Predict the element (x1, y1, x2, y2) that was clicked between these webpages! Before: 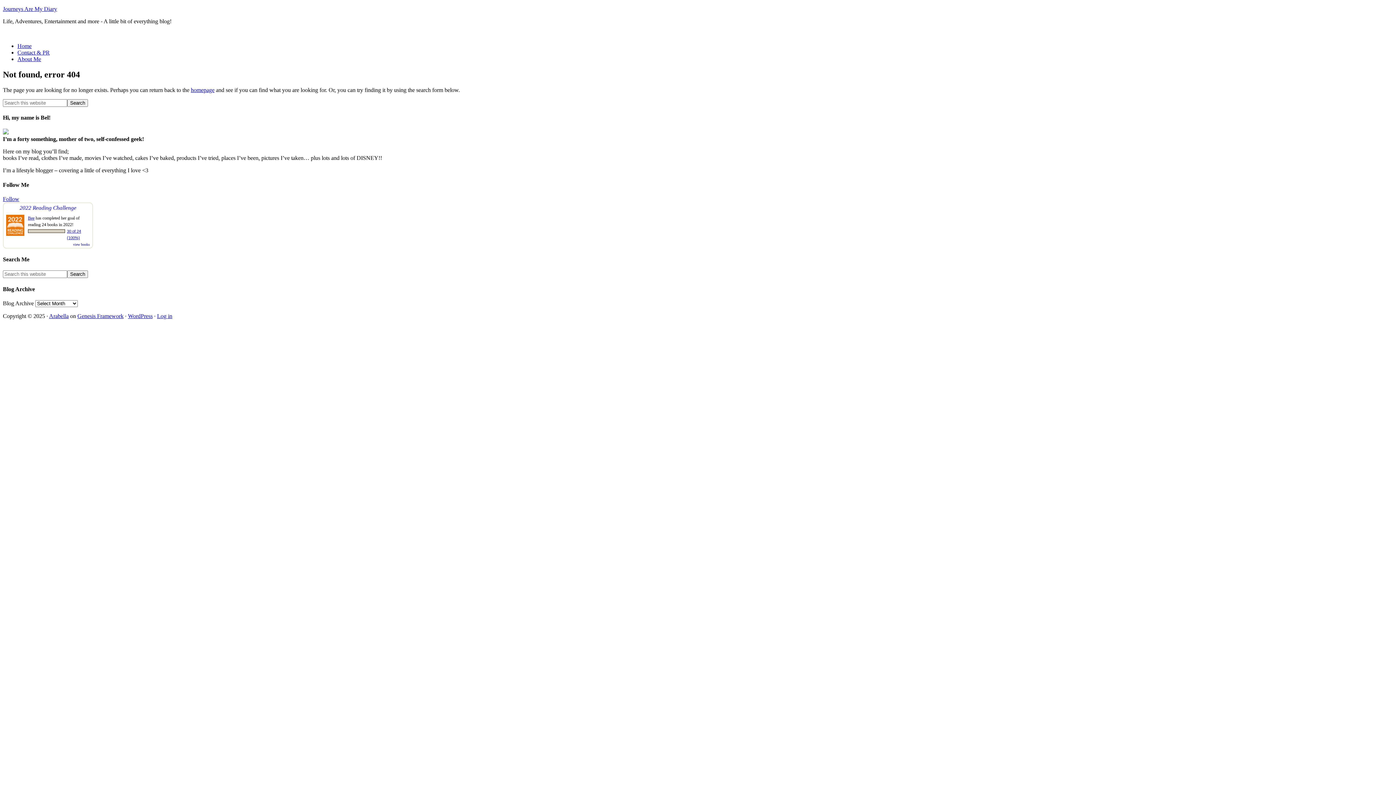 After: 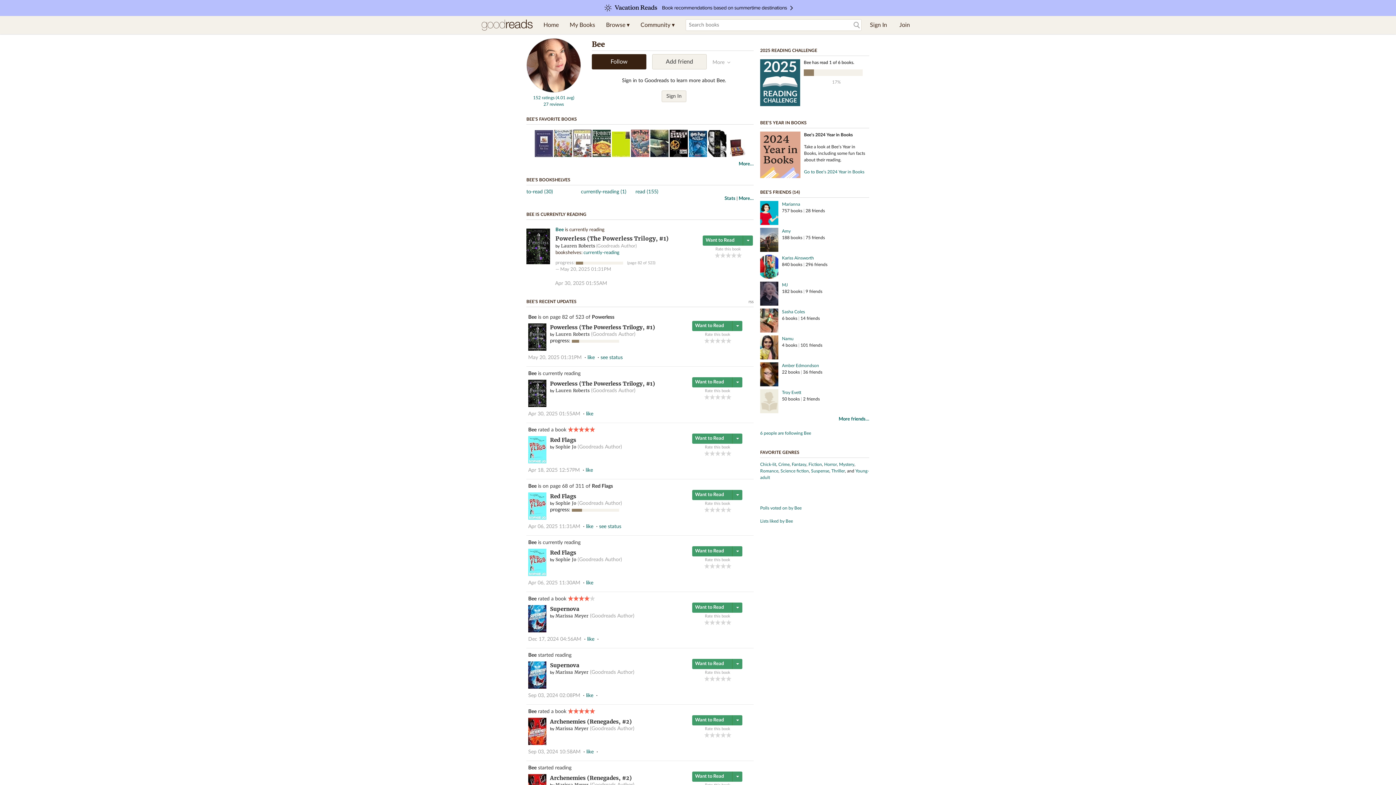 Action: bbox: (28, 215, 34, 220) label: Bee